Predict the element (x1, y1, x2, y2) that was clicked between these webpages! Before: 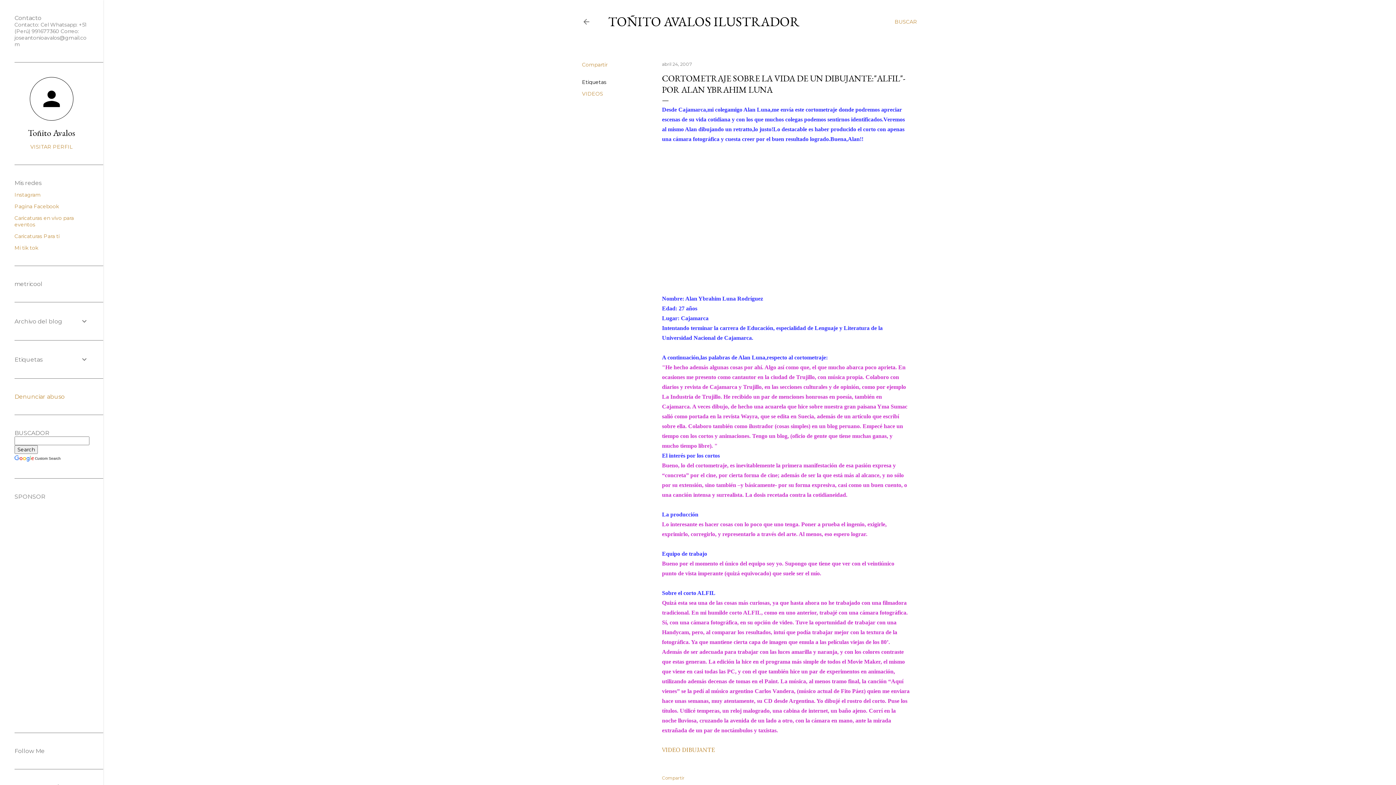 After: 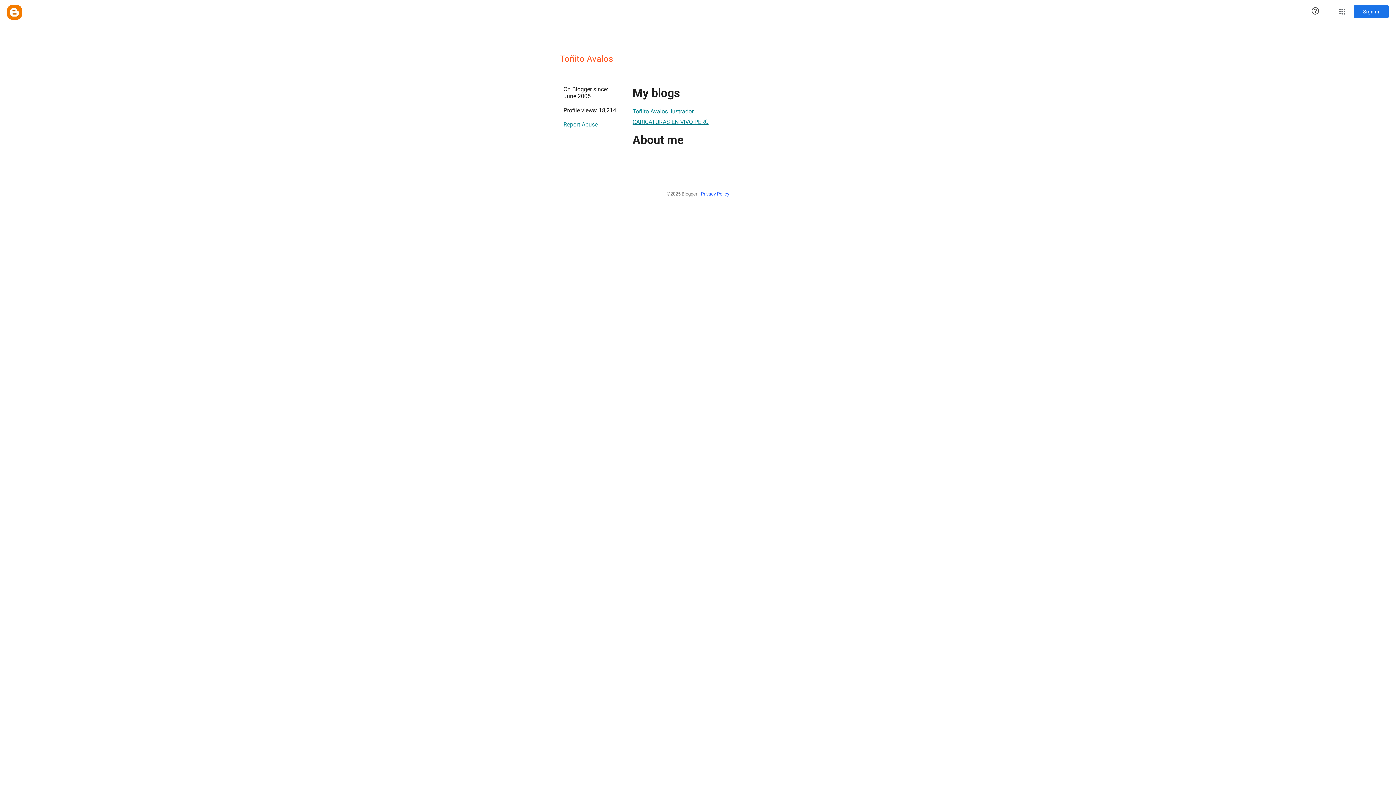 Action: bbox: (29, 115, 73, 122)